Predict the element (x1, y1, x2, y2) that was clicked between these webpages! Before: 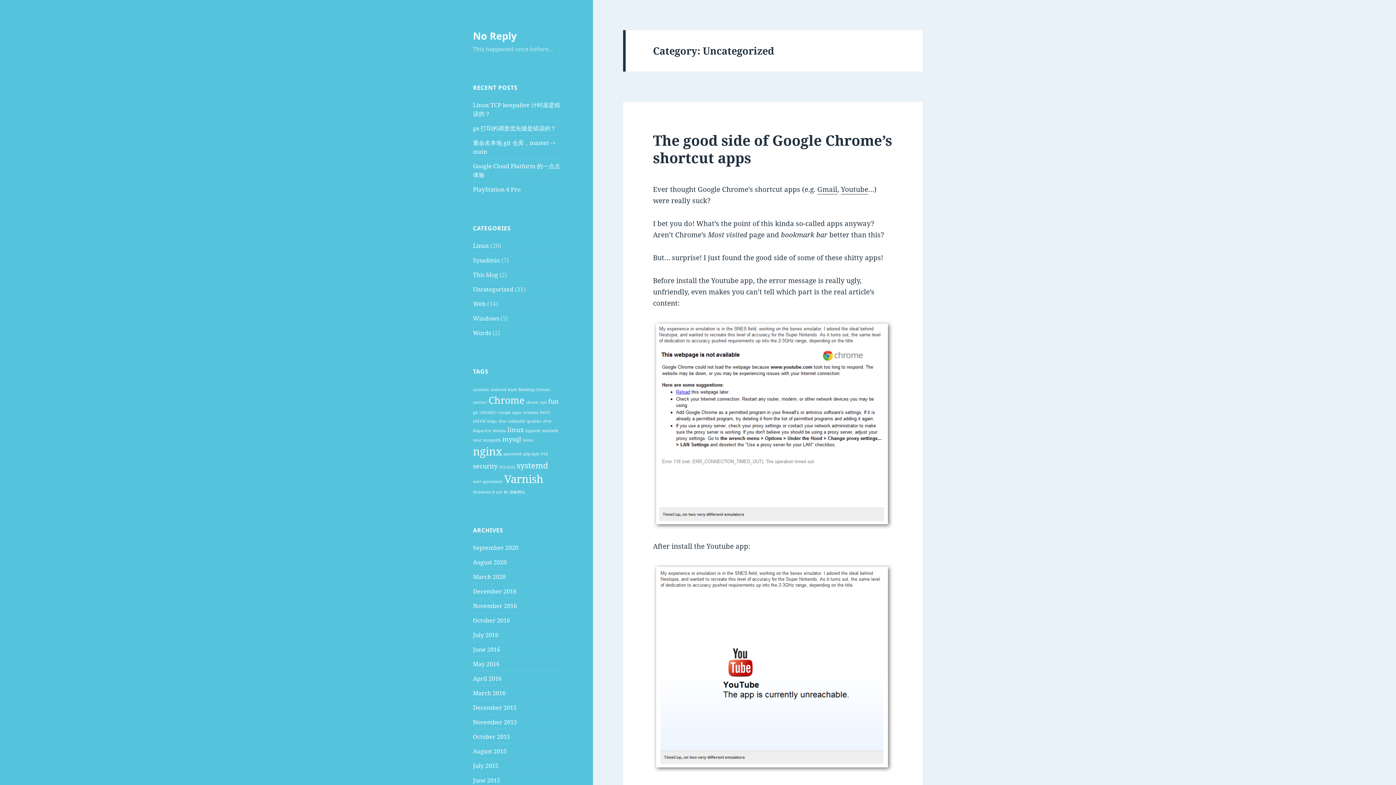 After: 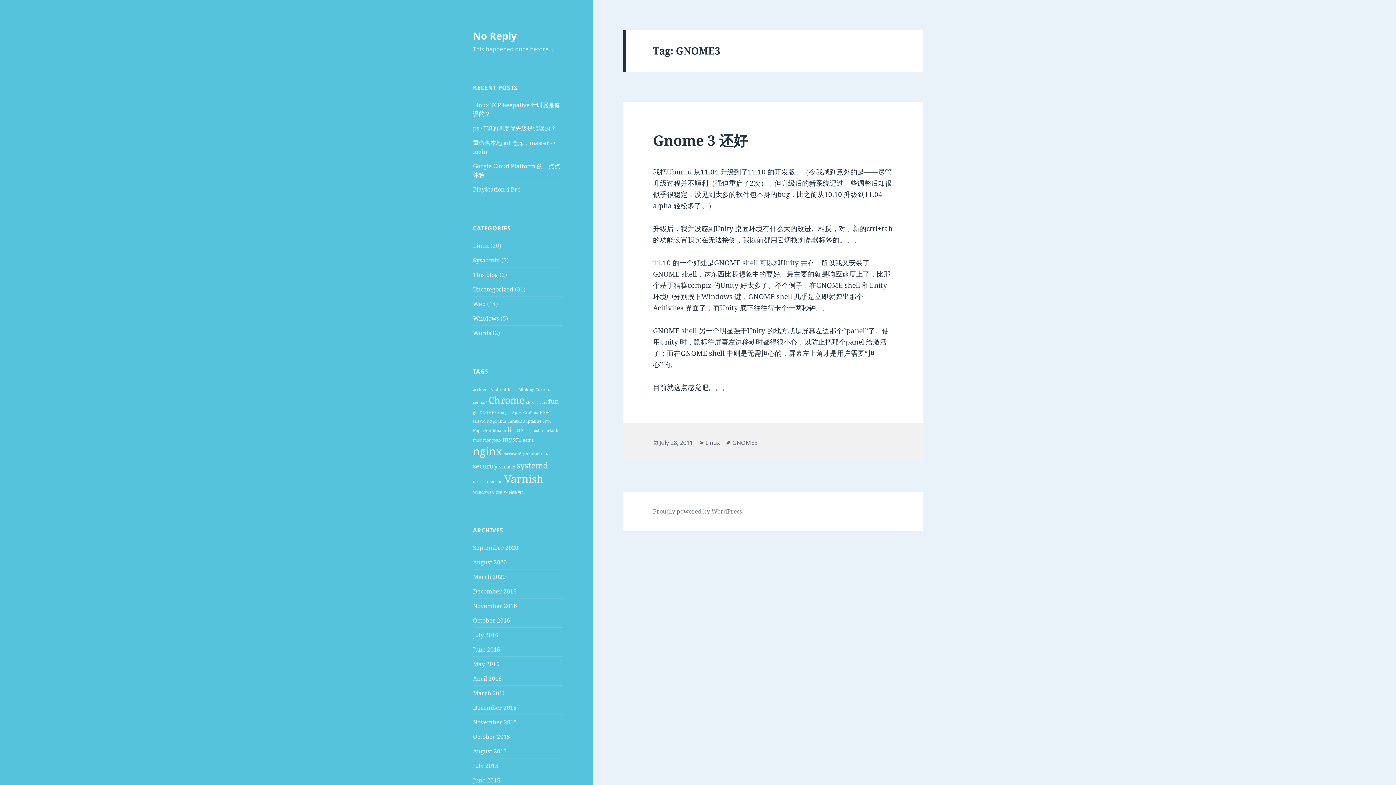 Action: label: GNOME3 (1 item) bbox: (479, 410, 496, 415)